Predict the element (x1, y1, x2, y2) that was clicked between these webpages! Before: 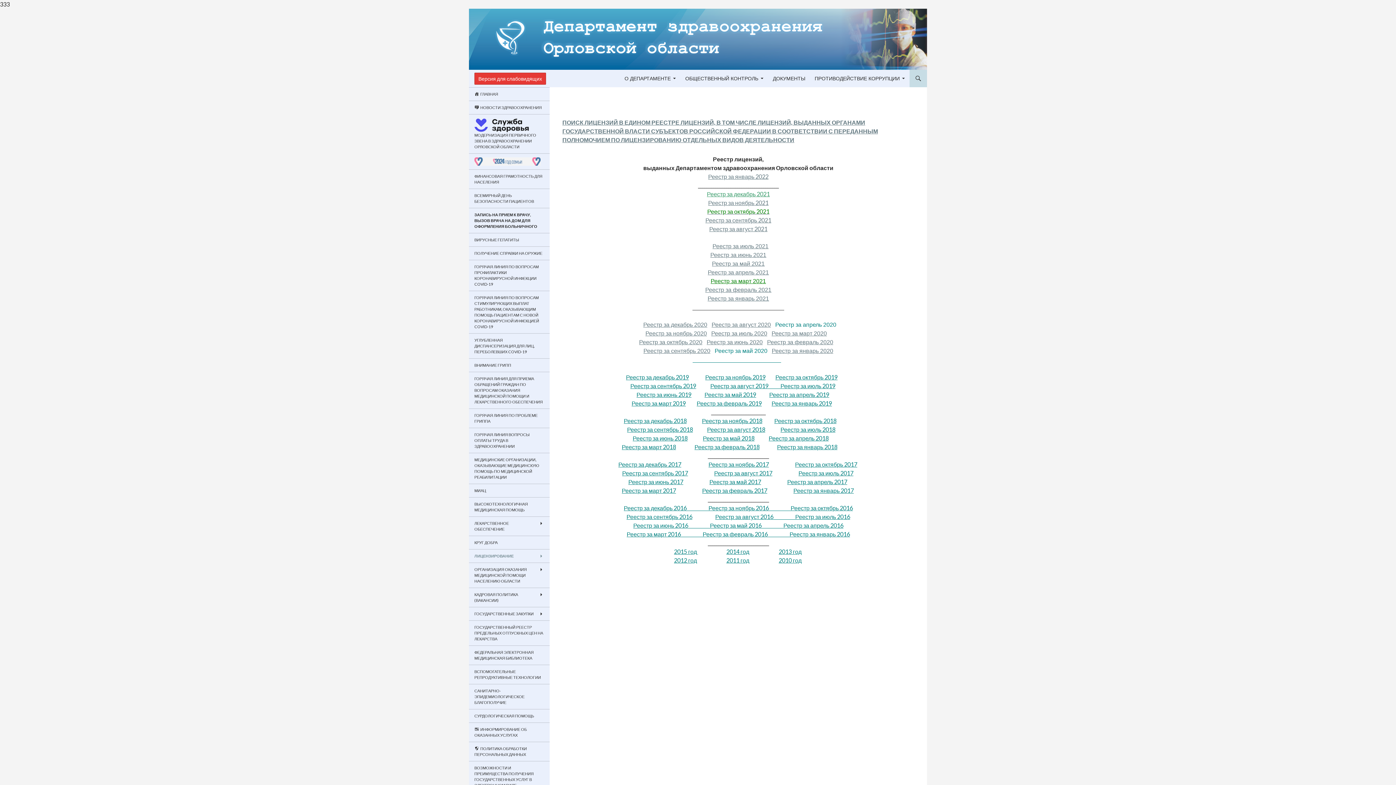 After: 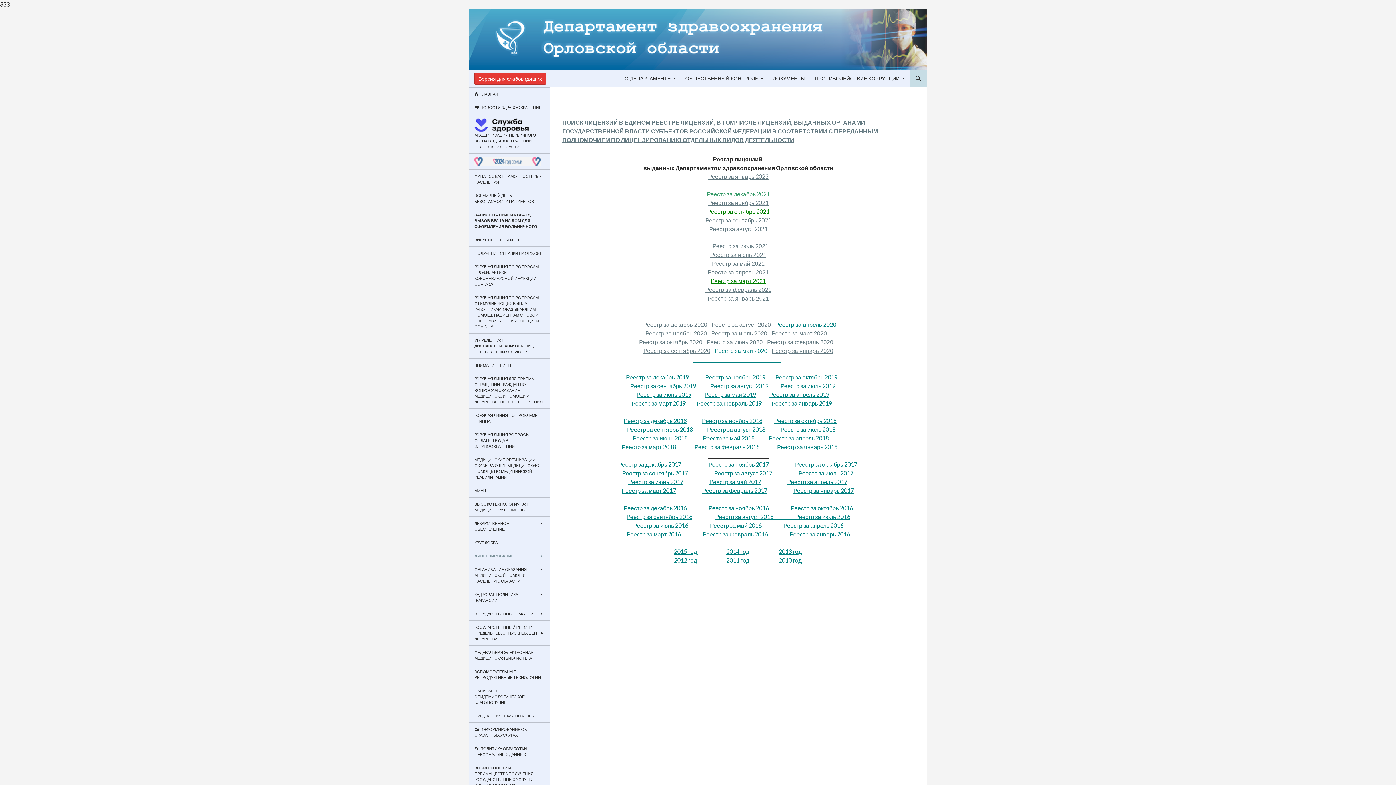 Action: label: Реестр за февраль 2016                     bbox: (702, 530, 789, 537)